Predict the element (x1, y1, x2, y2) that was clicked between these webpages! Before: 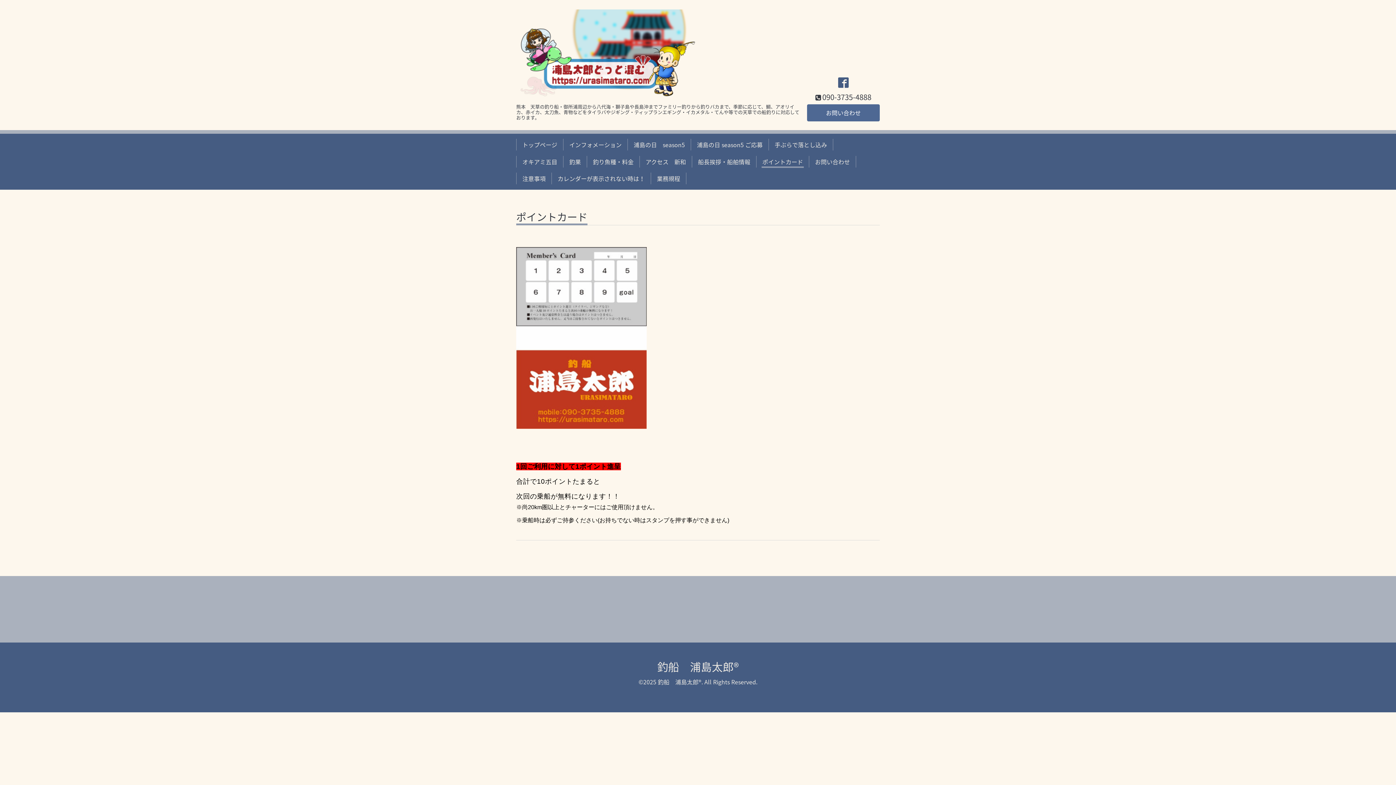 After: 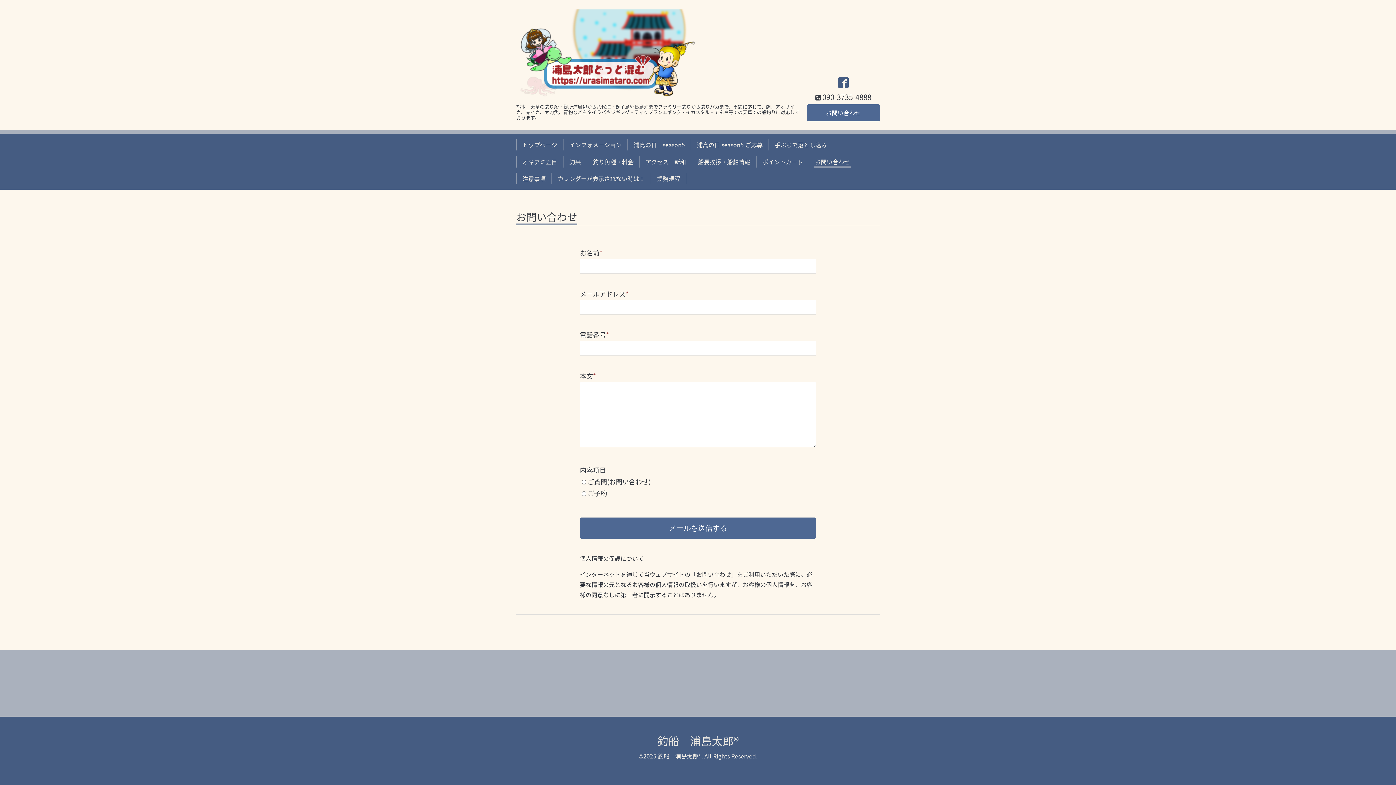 Action: label: お問い合わせ bbox: (807, 104, 880, 121)